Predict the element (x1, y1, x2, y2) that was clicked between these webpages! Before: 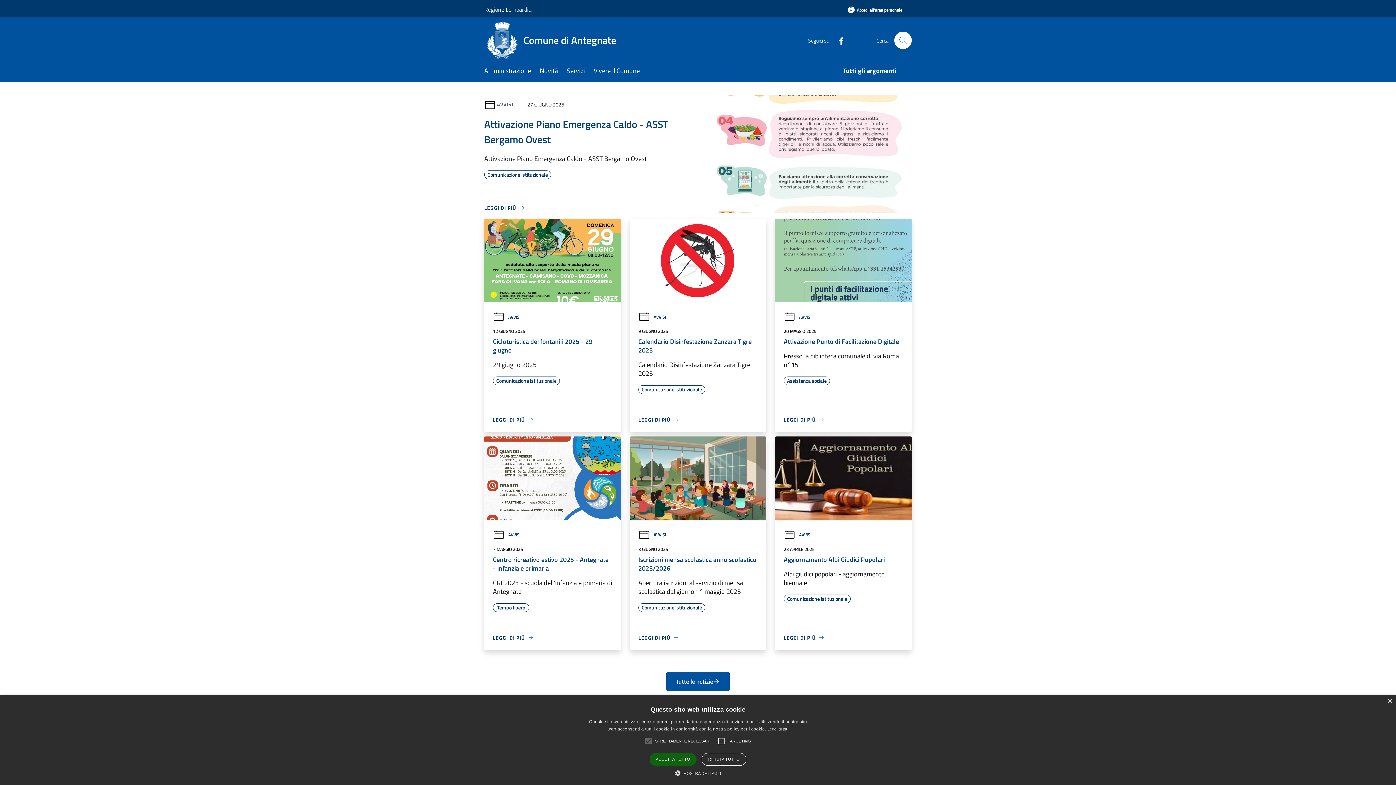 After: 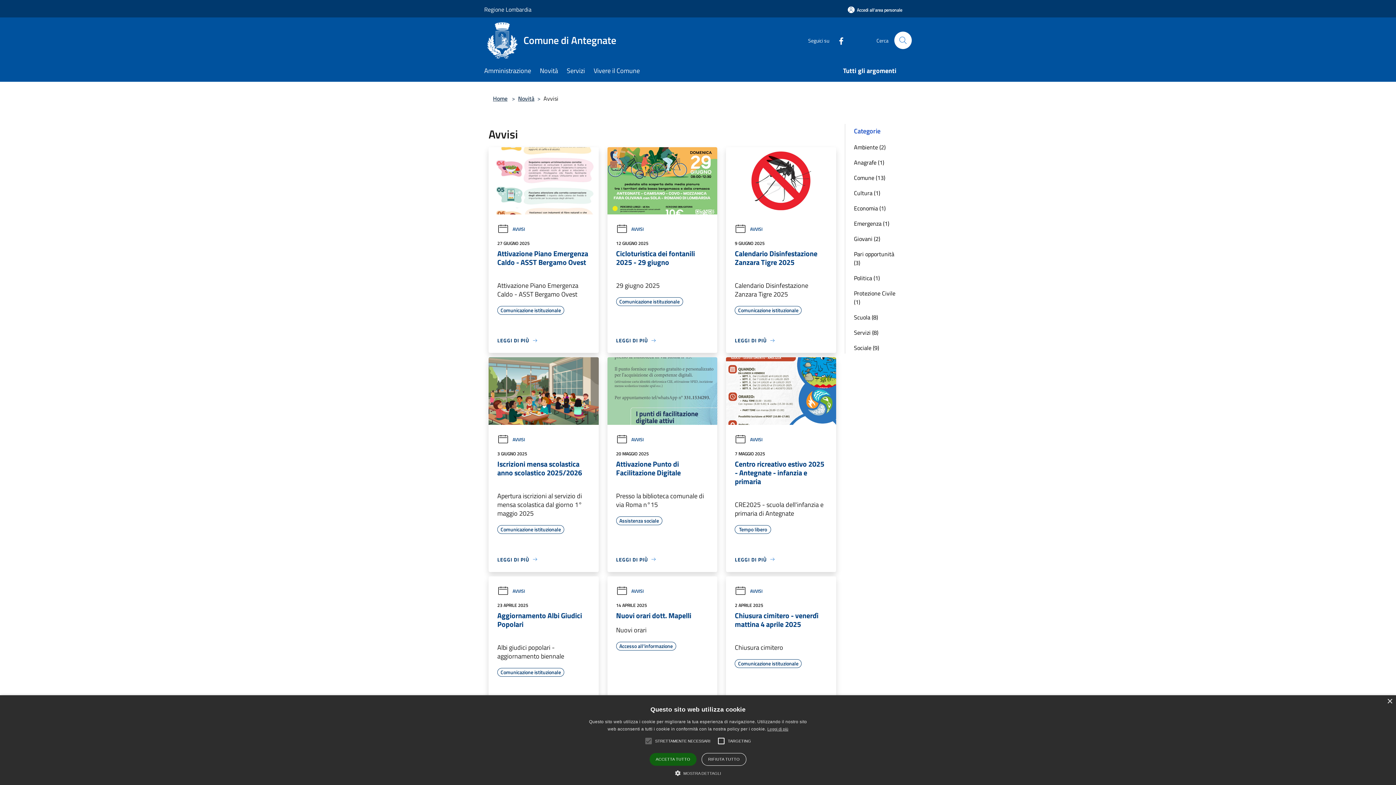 Action: label: AVVISI bbox: (493, 313, 520, 320)